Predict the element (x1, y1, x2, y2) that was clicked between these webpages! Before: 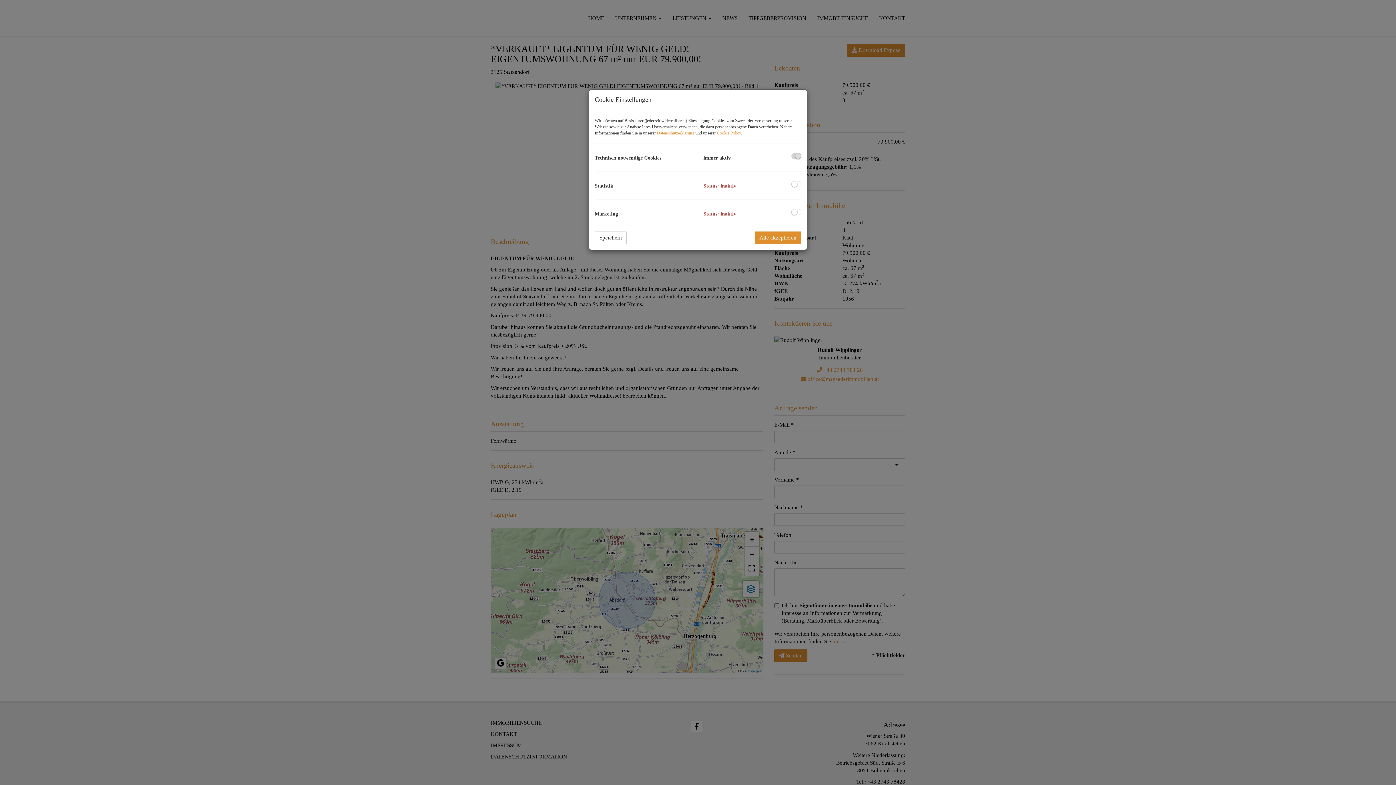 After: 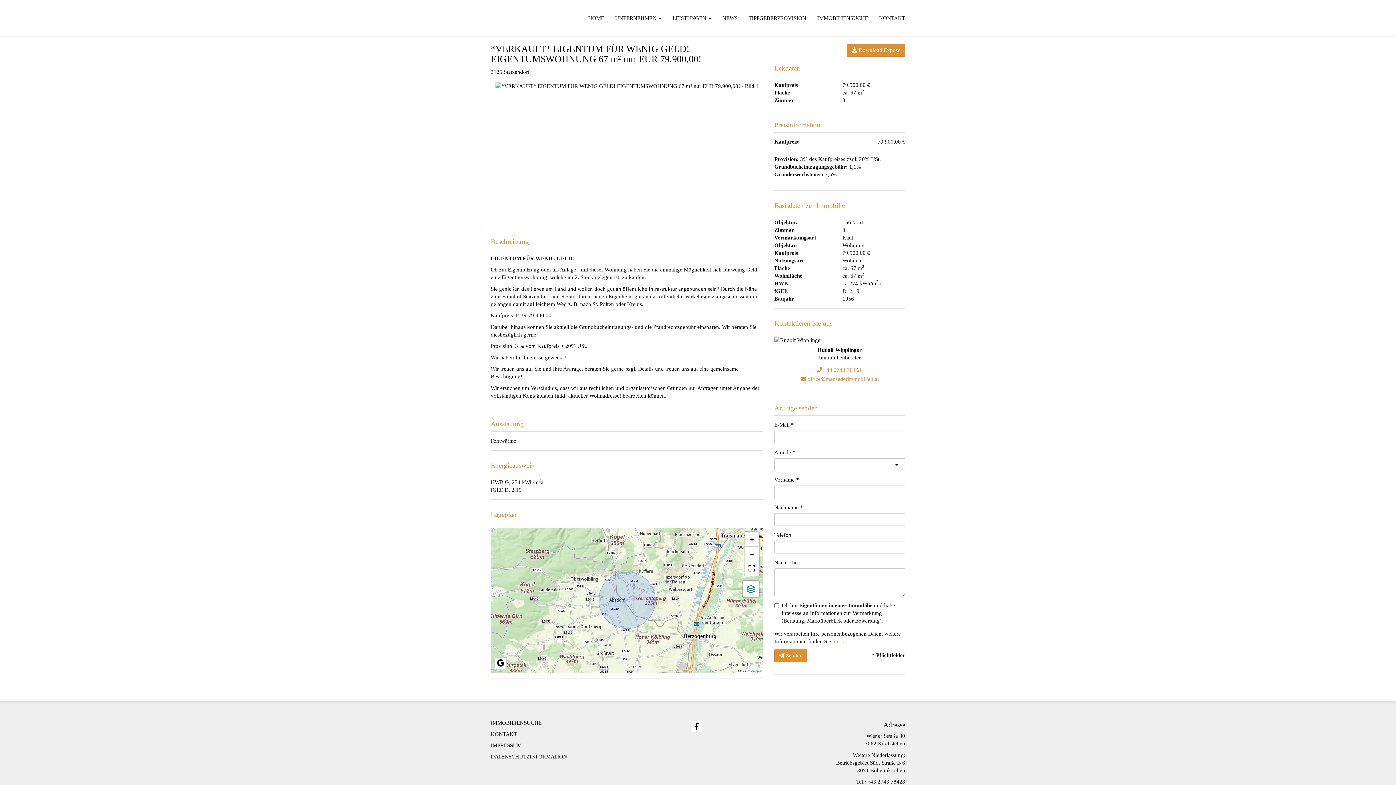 Action: bbox: (594, 231, 626, 244) label: Speichern